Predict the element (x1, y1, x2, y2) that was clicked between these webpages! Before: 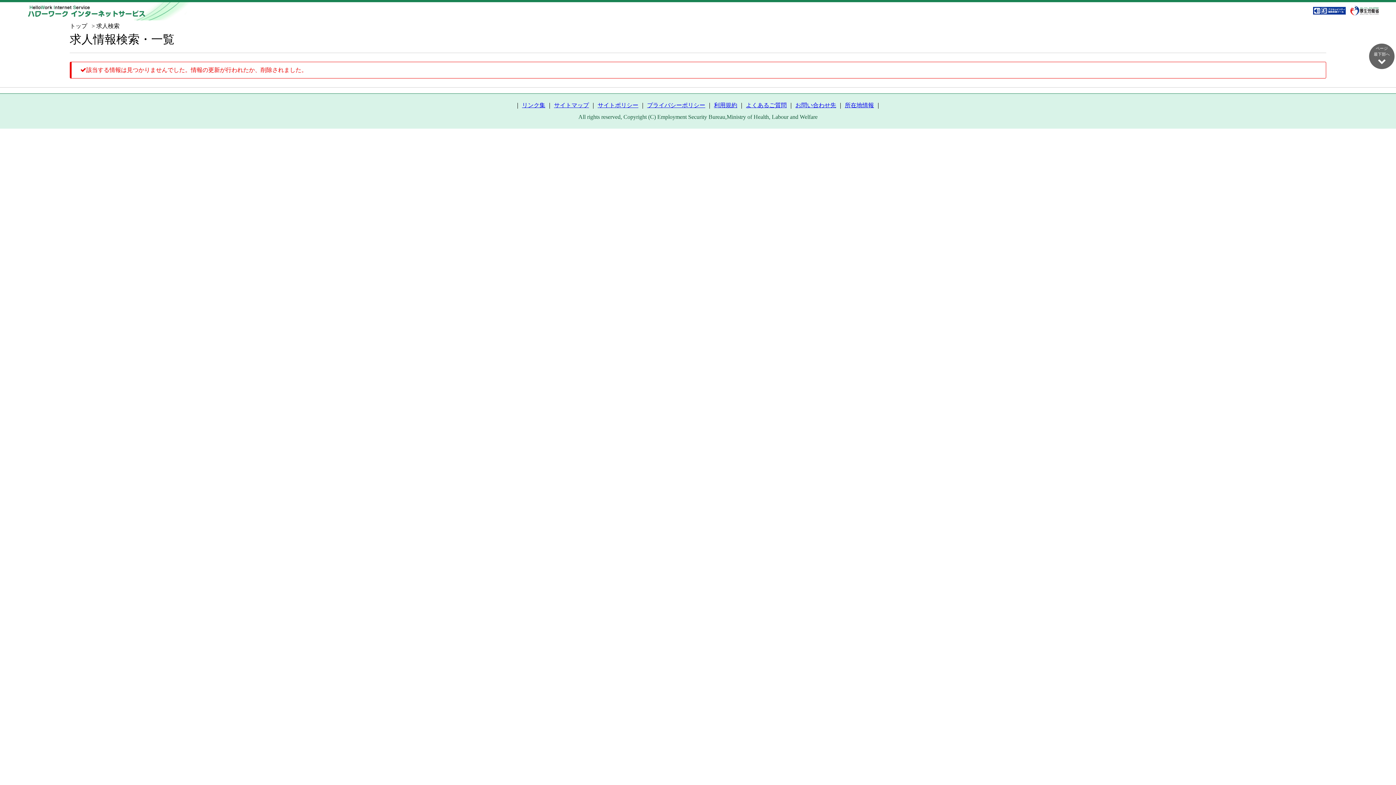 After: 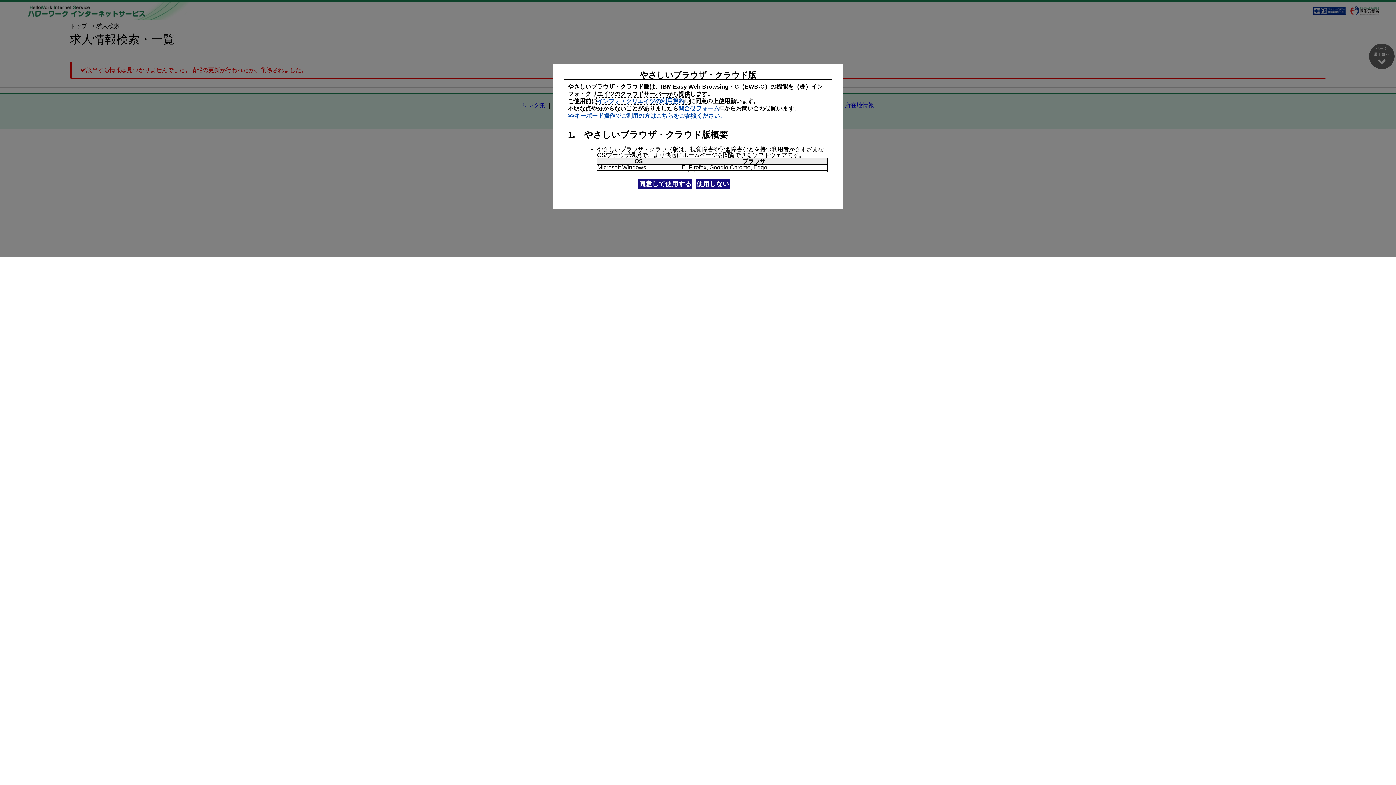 Action: bbox: (1313, 6, 1346, 15)